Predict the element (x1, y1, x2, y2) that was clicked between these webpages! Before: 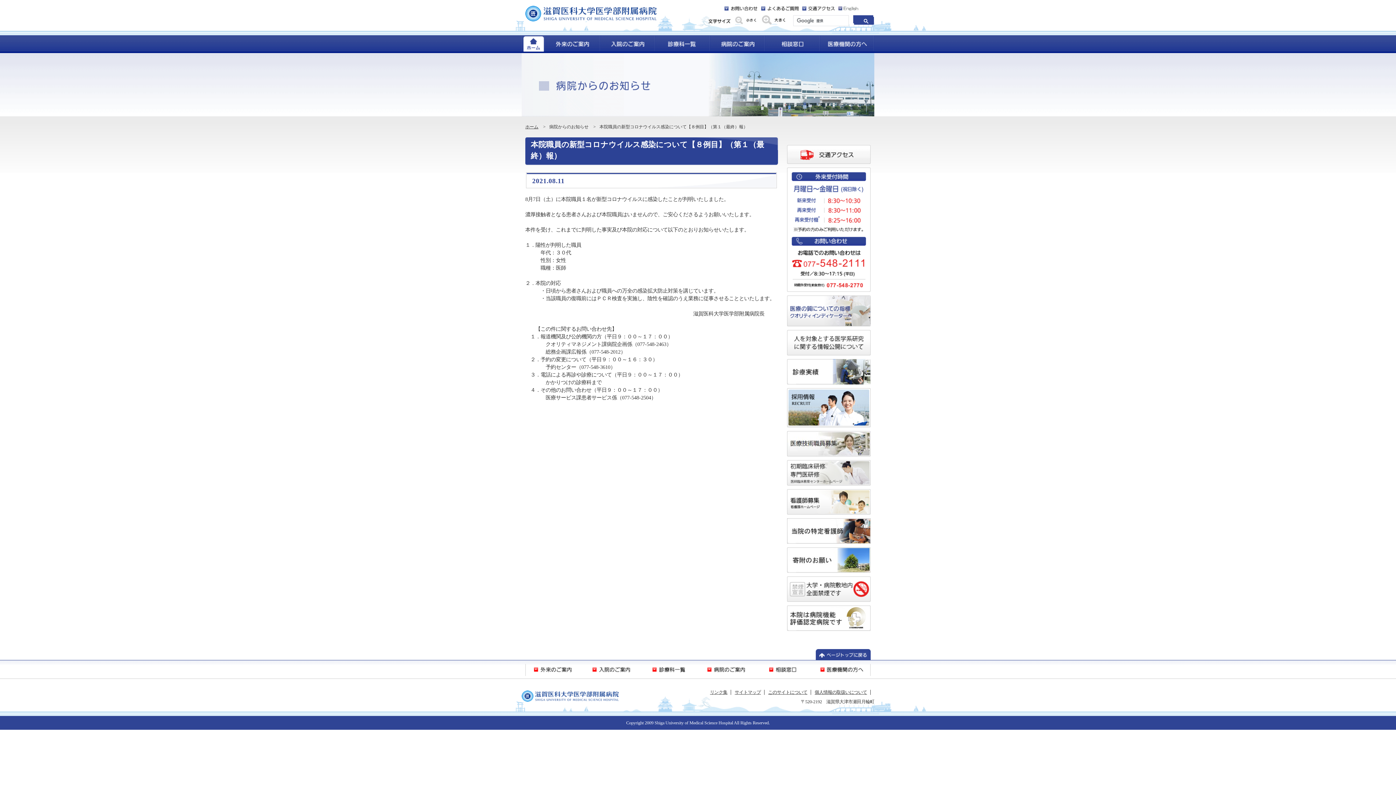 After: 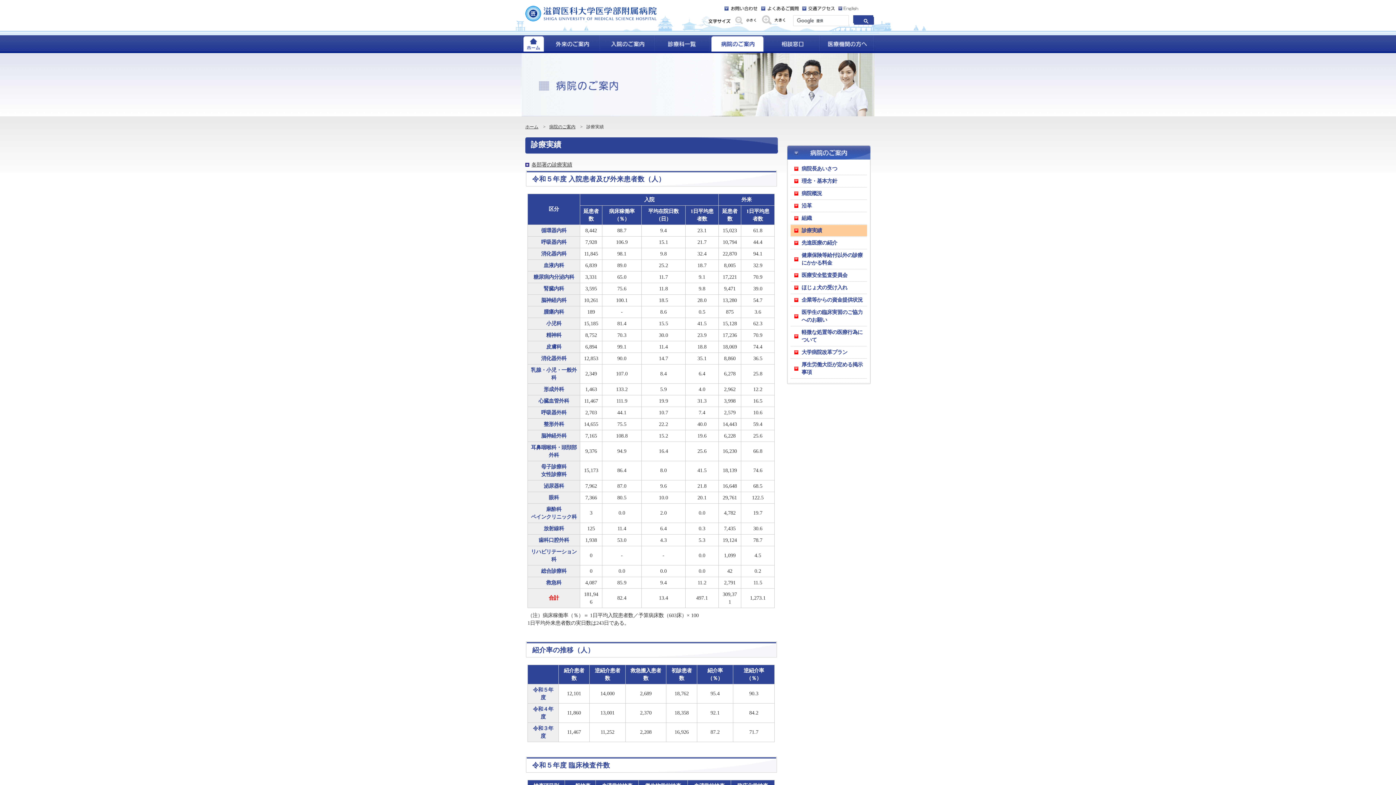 Action: bbox: (787, 377, 870, 383)